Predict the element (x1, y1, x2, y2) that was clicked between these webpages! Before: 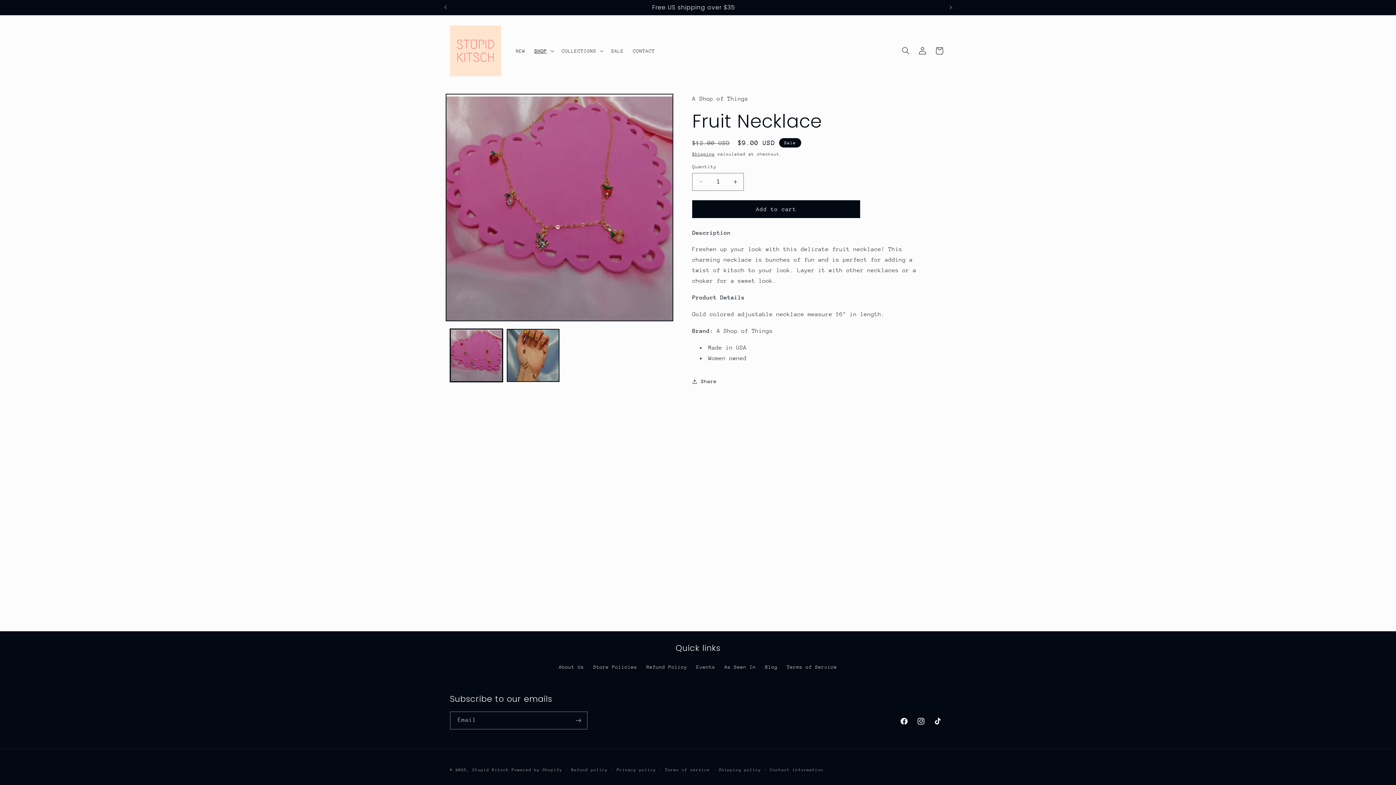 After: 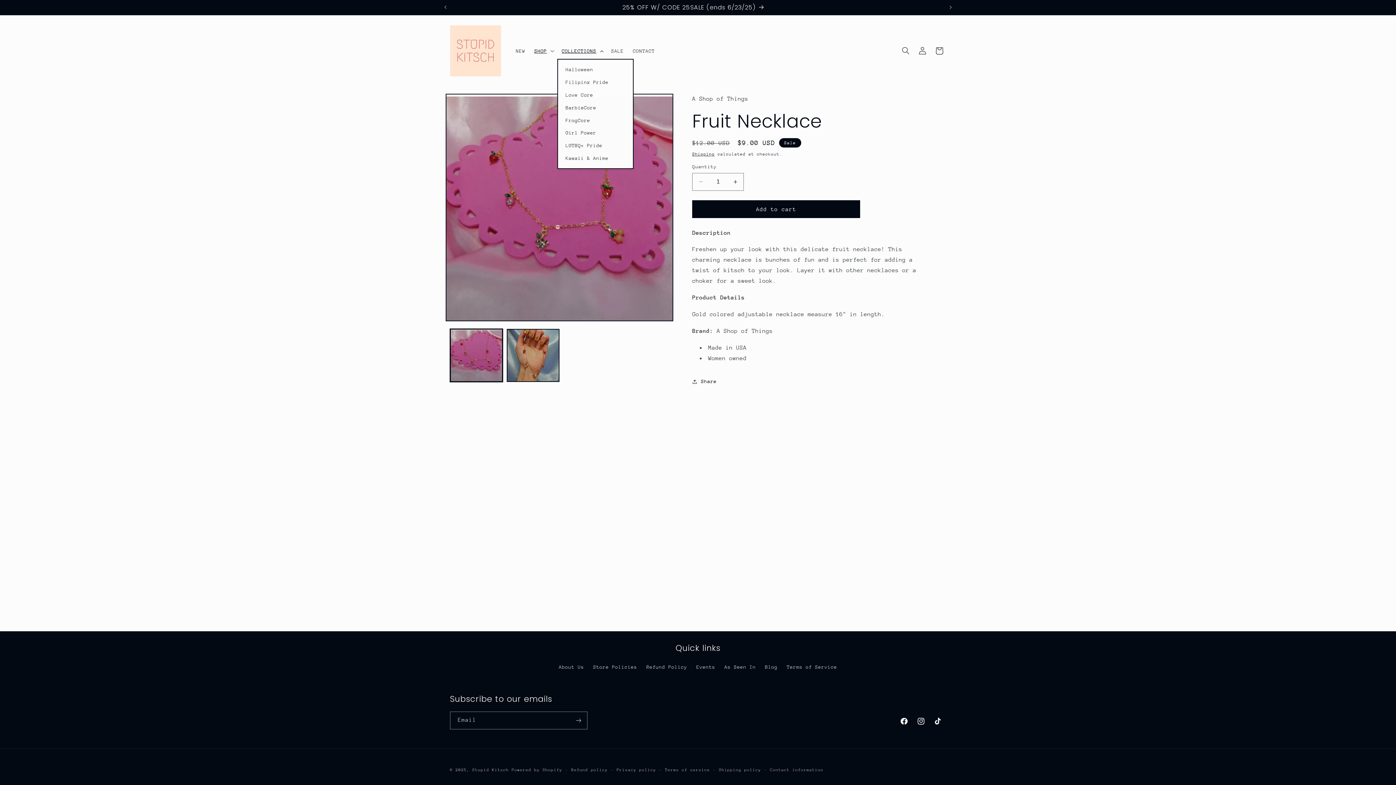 Action: bbox: (557, 43, 606, 58) label: COLLECTIONS